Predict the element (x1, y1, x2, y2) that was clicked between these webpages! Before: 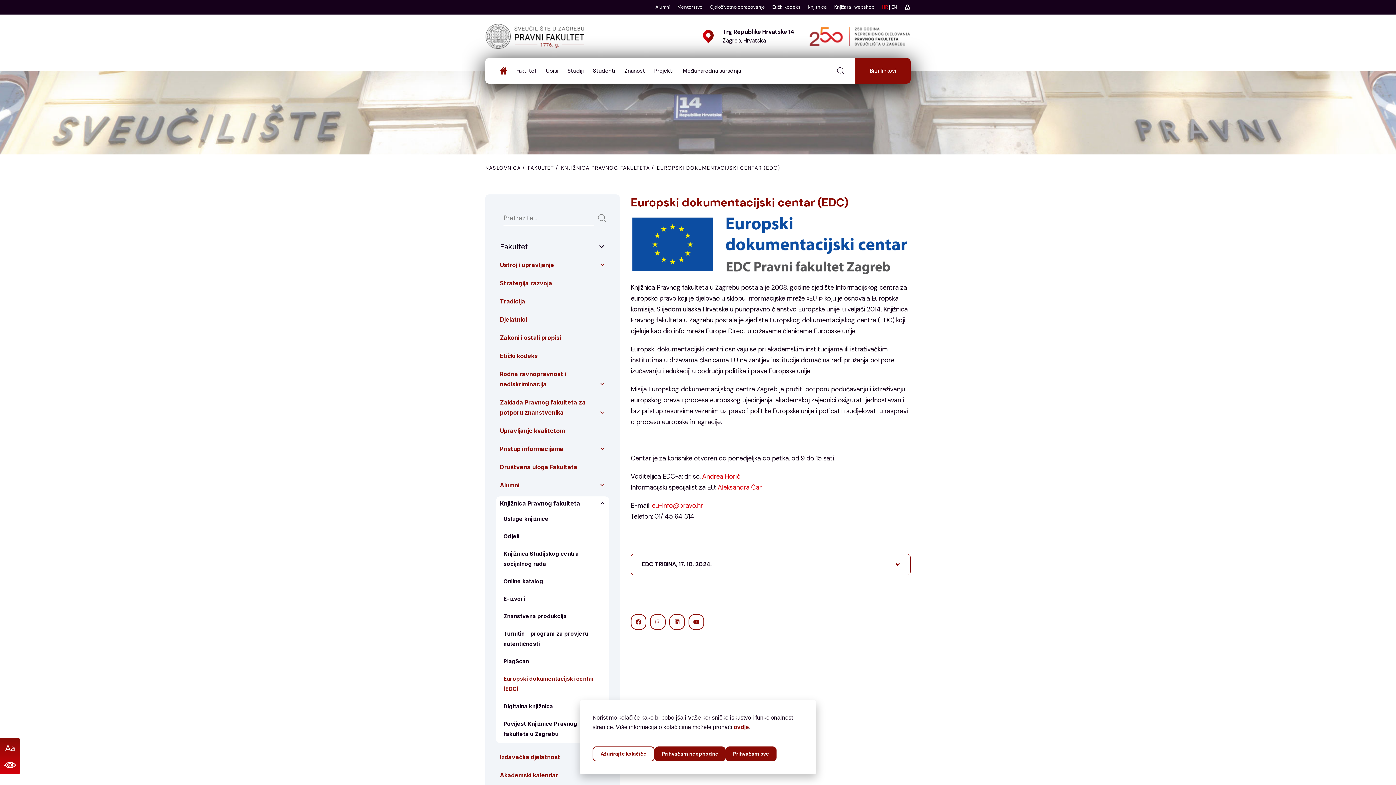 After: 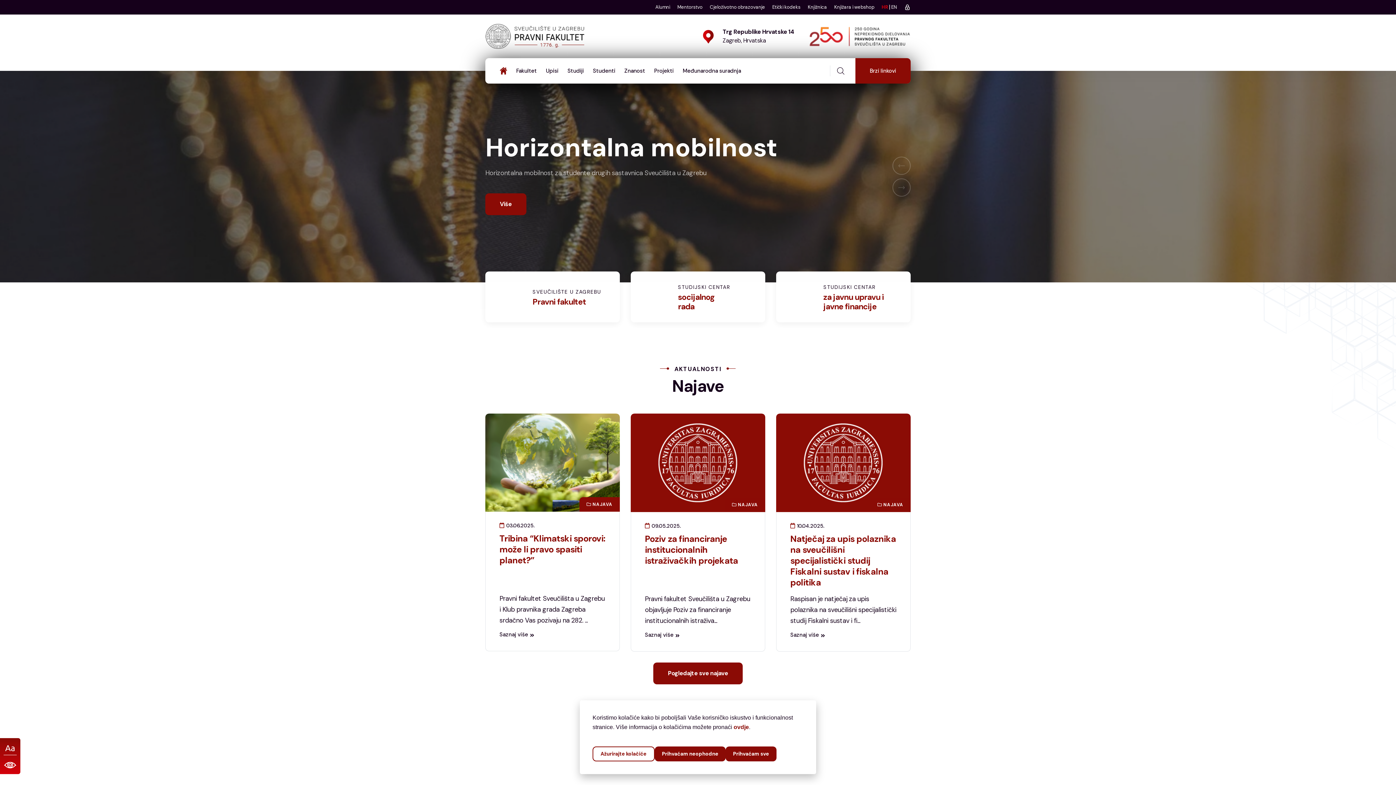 Action: bbox: (485, 163, 521, 172) label: NASLOVNICA